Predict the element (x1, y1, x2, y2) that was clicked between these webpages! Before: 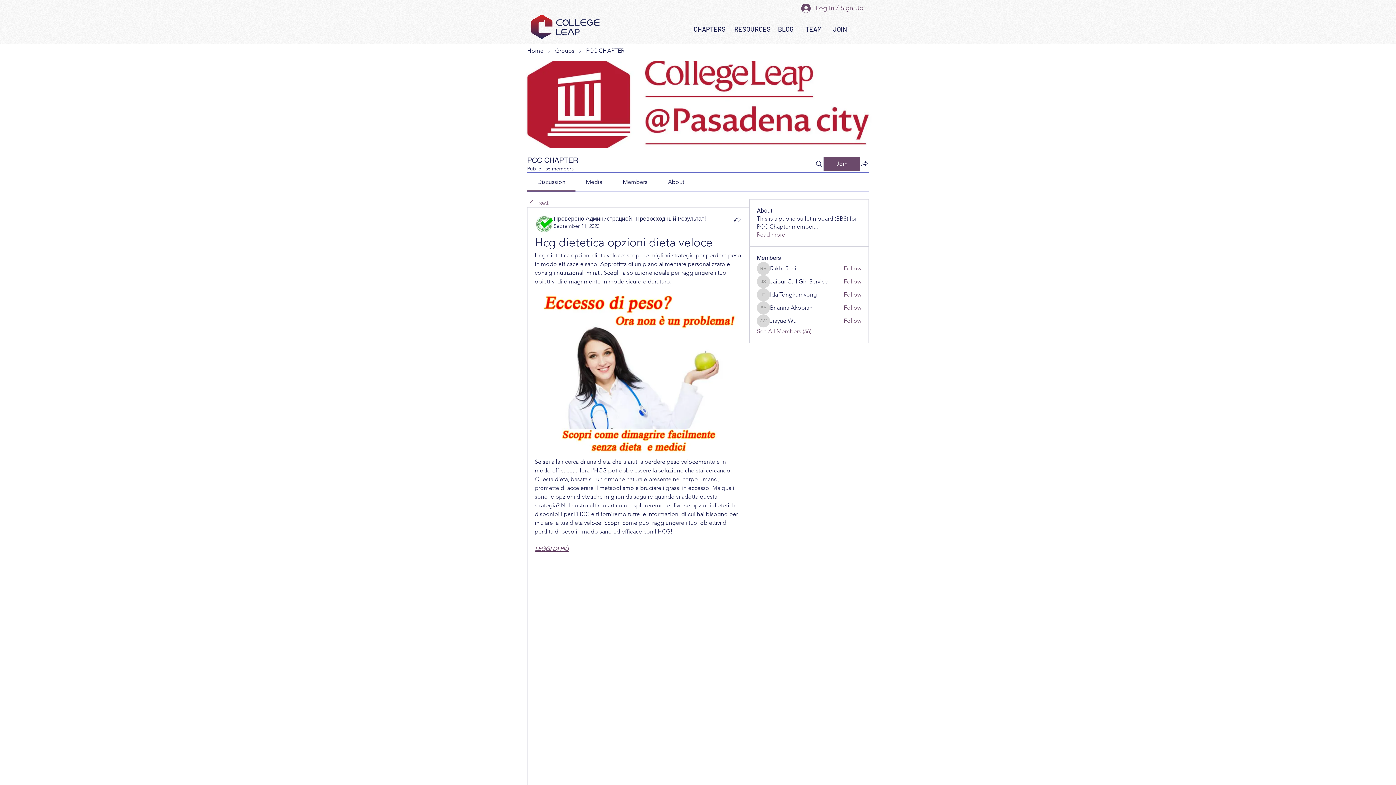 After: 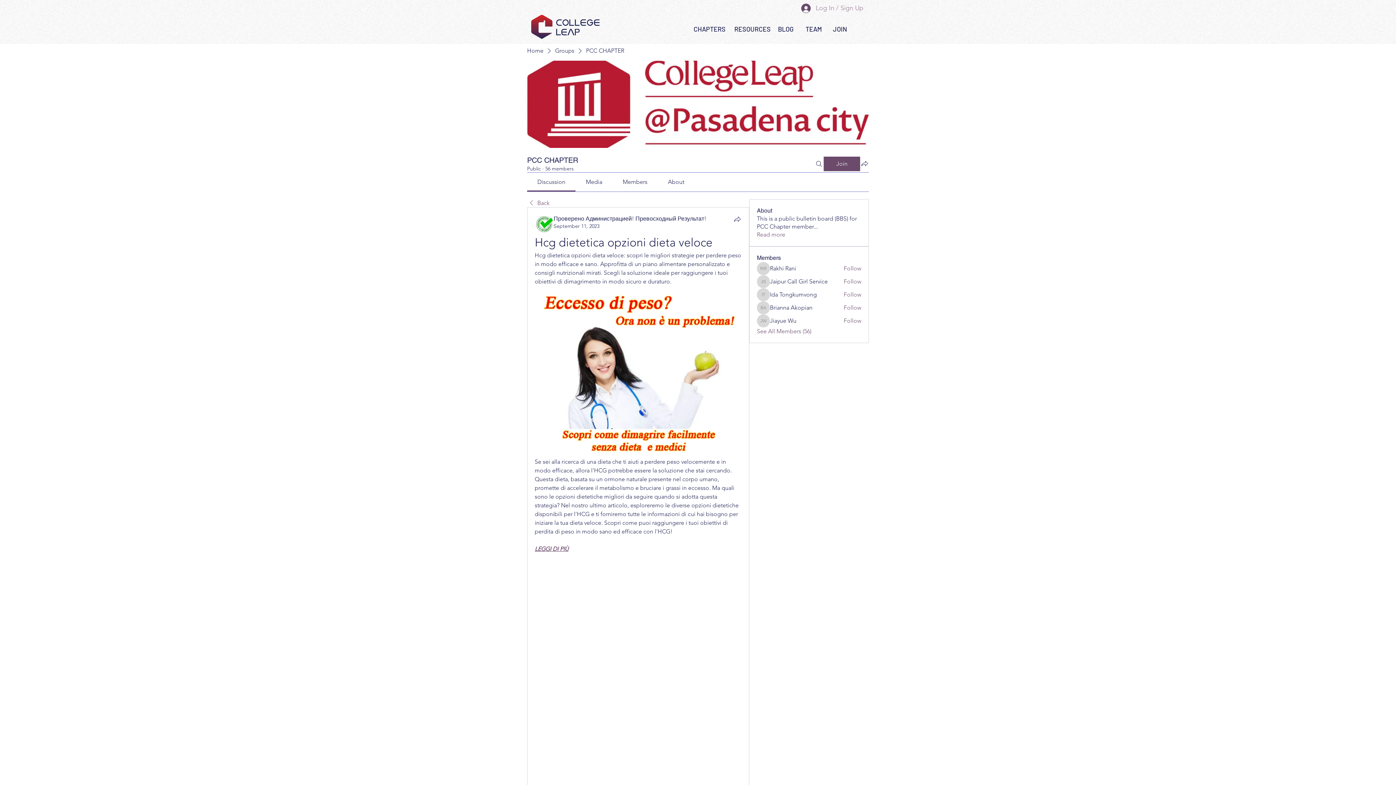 Action: label: Log In / Sign Up bbox: (796, 0, 863, 16)